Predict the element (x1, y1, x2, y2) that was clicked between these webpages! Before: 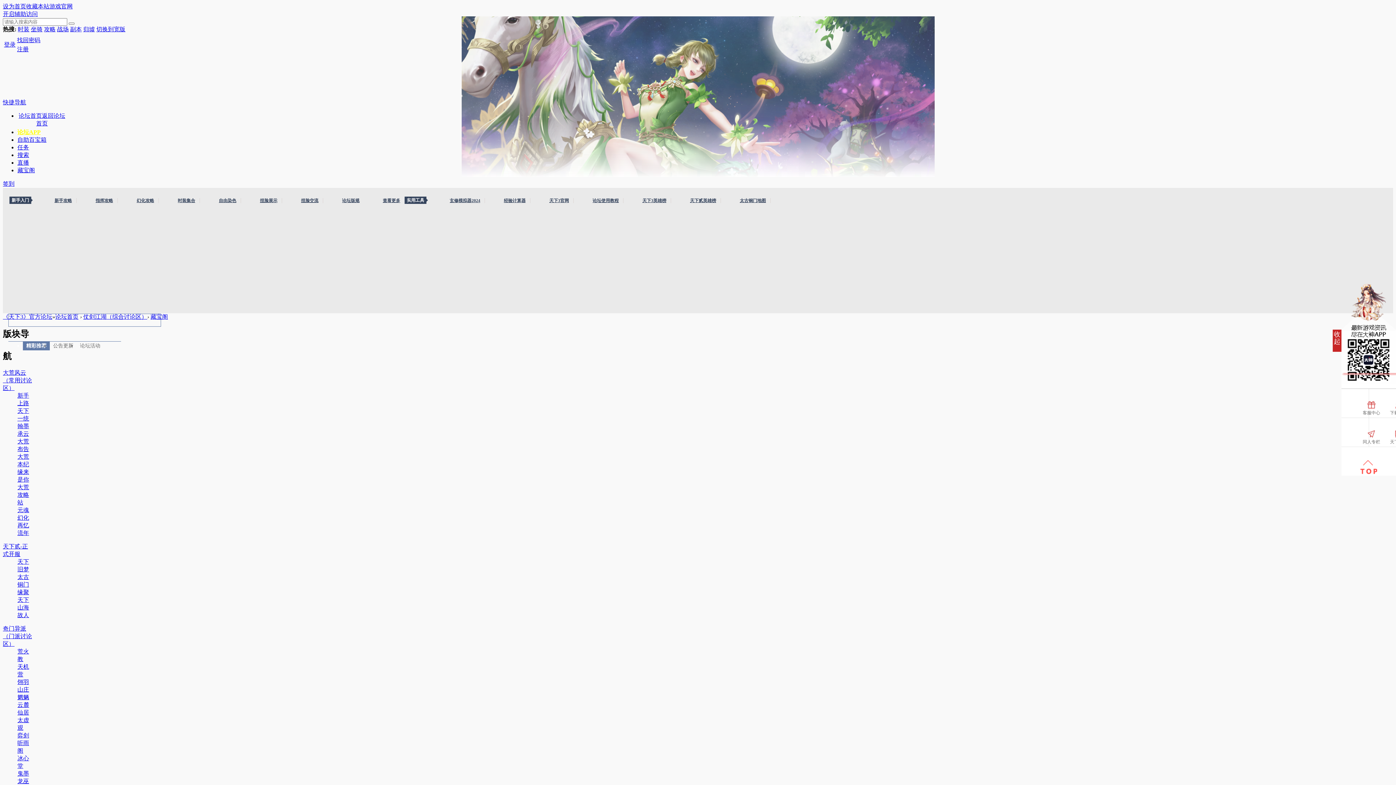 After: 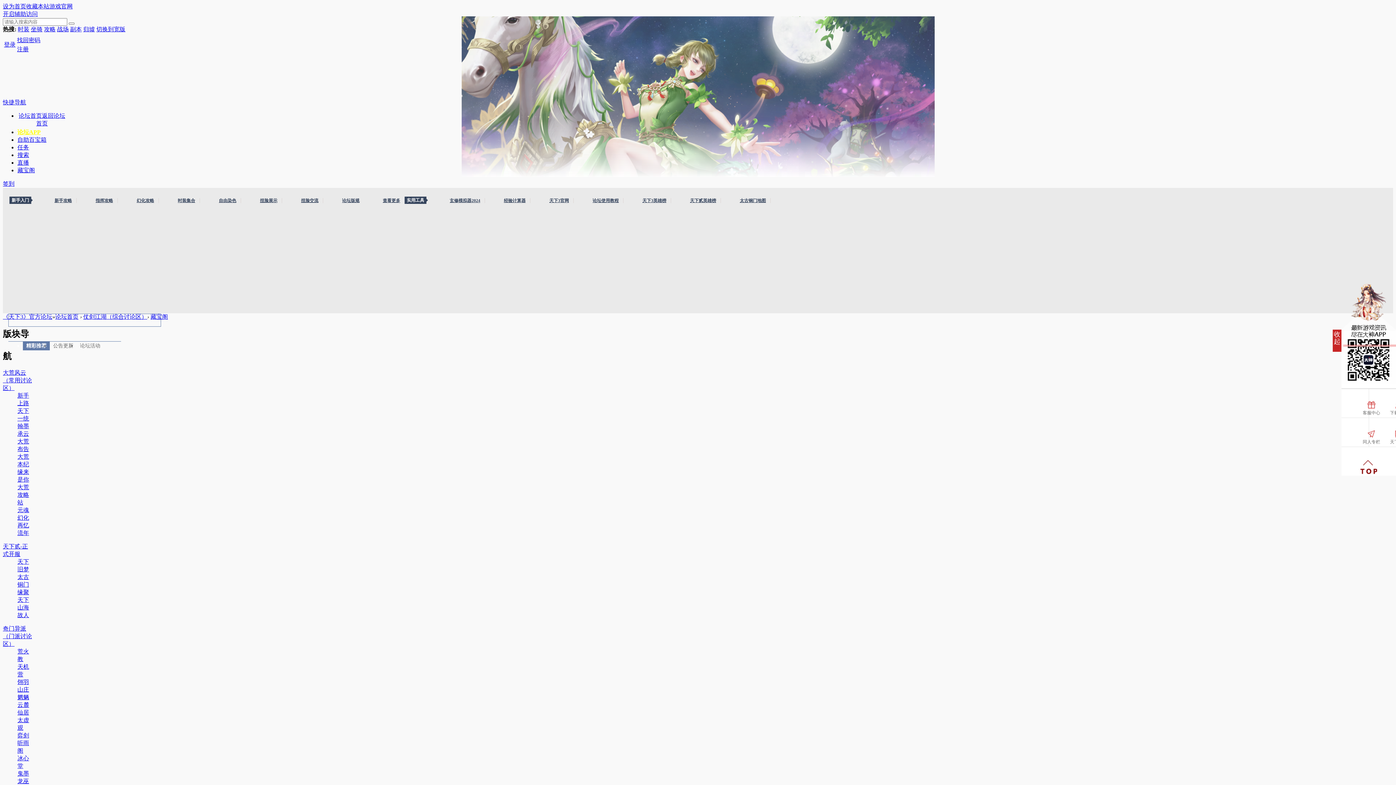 Action: bbox: (1360, 460, 1377, 474)